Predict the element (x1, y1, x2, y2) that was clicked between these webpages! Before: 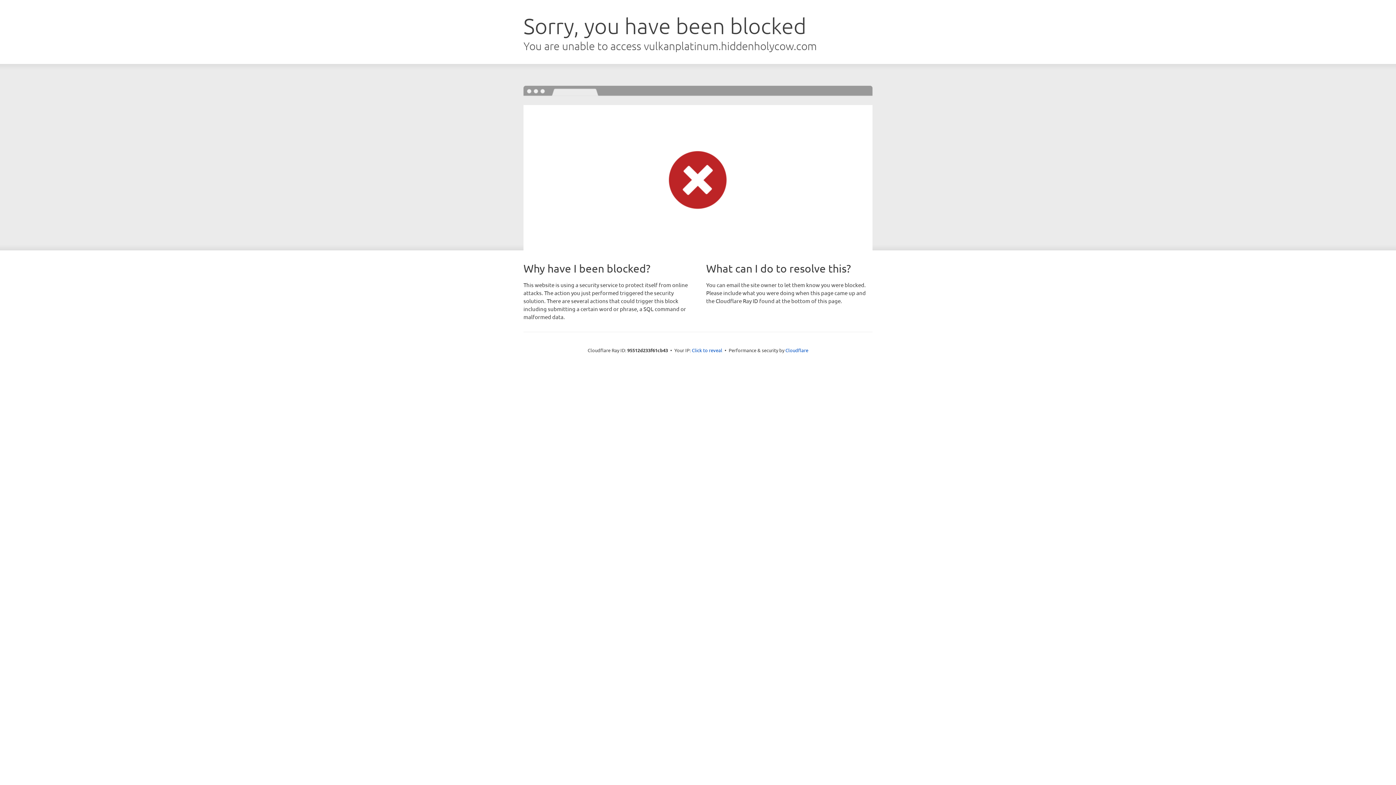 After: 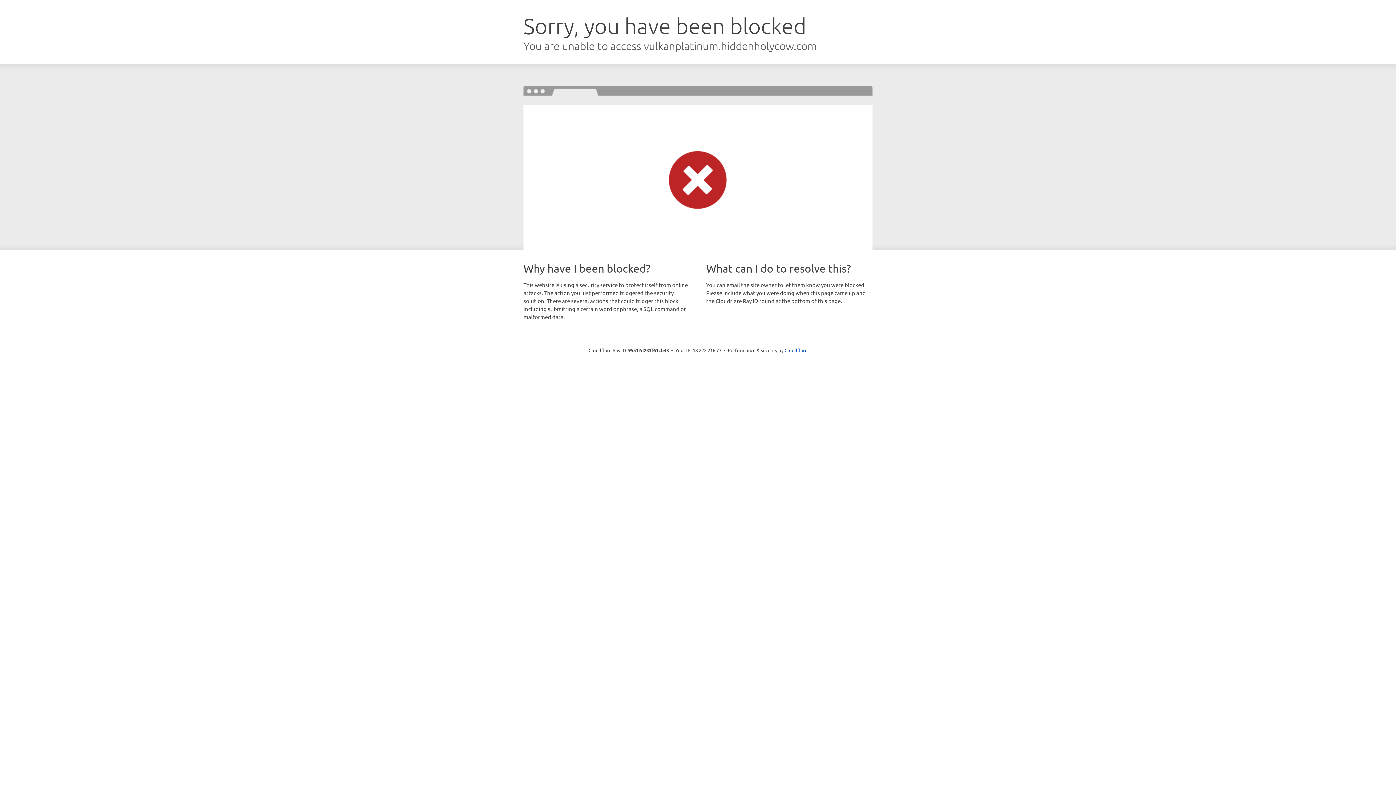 Action: label: Click to reveal bbox: (692, 346, 722, 353)